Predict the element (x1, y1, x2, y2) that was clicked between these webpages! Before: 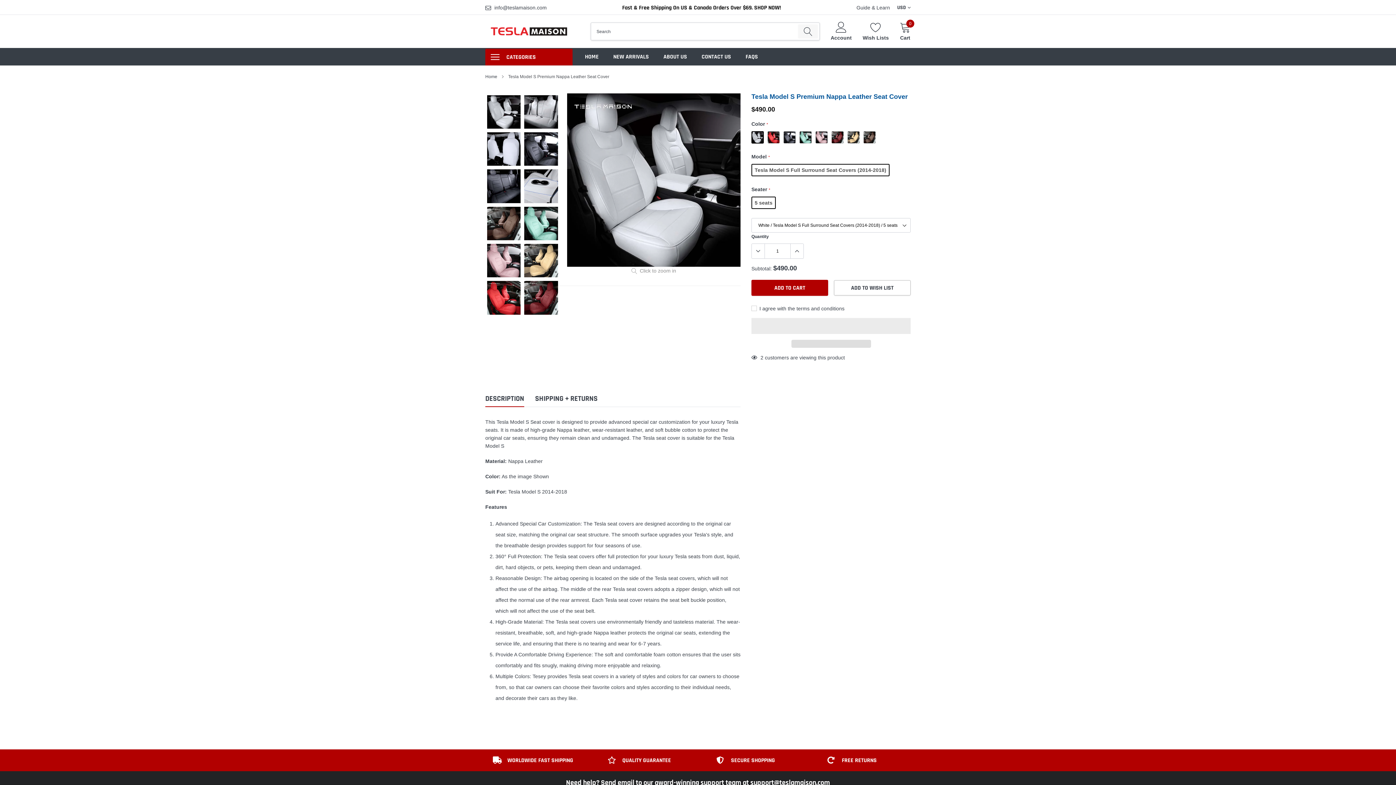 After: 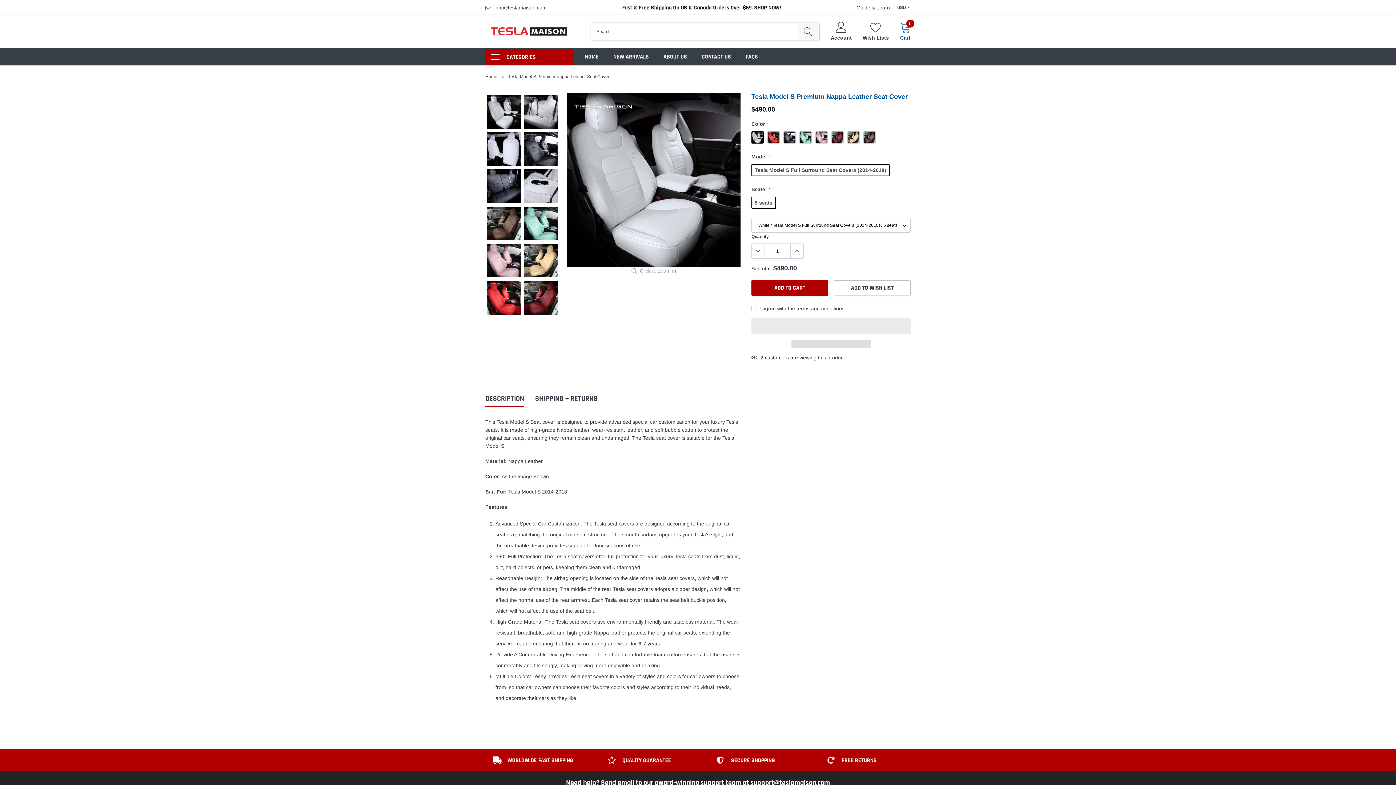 Action: bbox: (900, 21, 910, 41) label: 0
Cart